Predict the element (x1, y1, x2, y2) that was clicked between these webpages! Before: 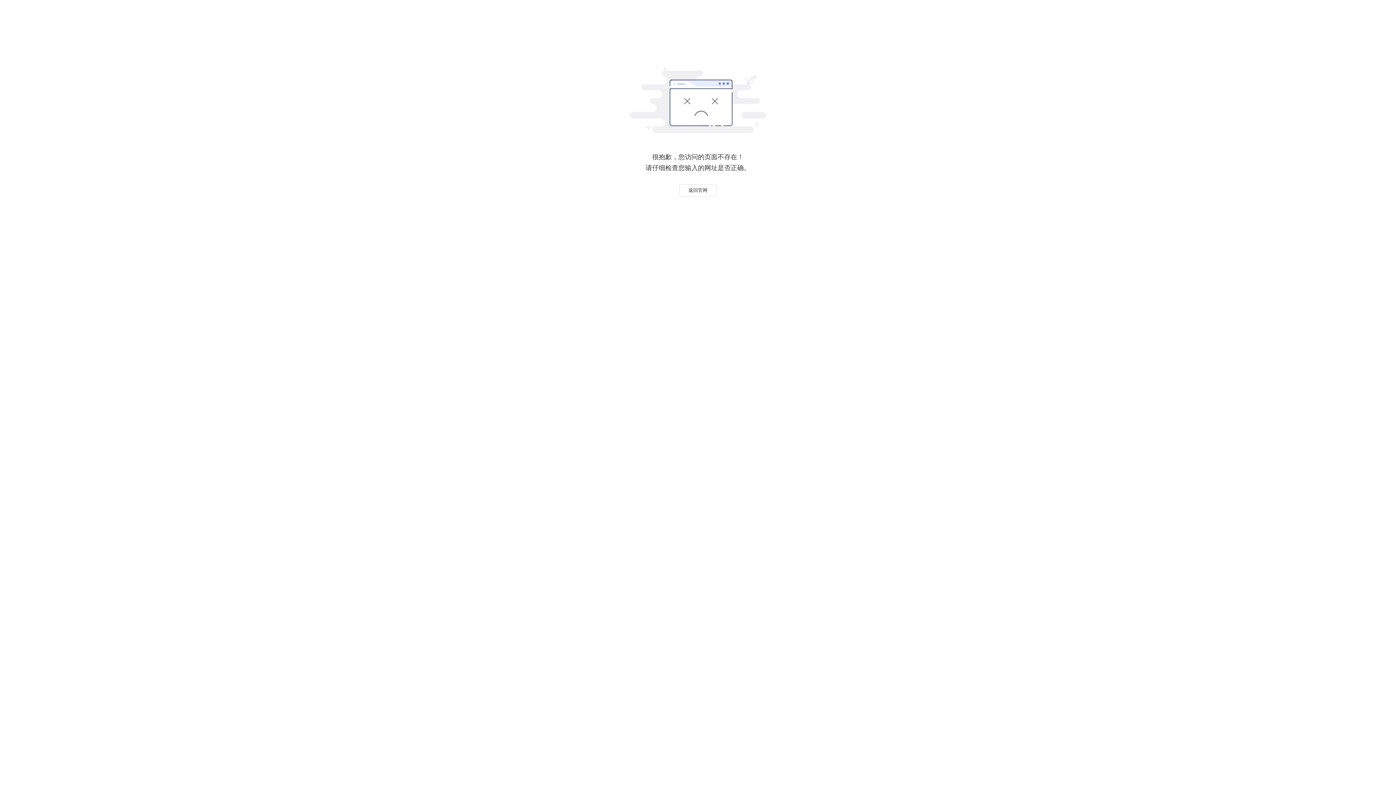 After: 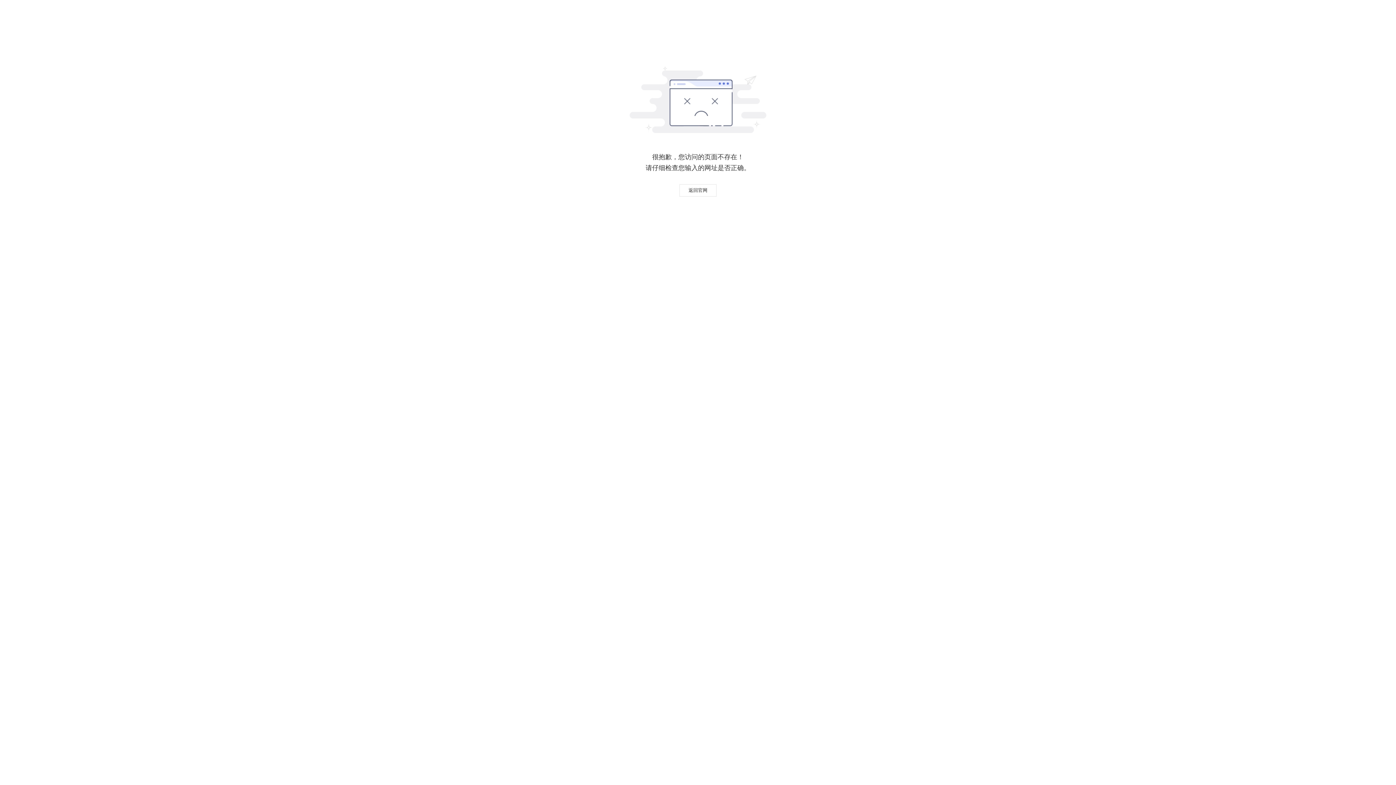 Action: label: 返回官网 bbox: (679, 184, 716, 196)